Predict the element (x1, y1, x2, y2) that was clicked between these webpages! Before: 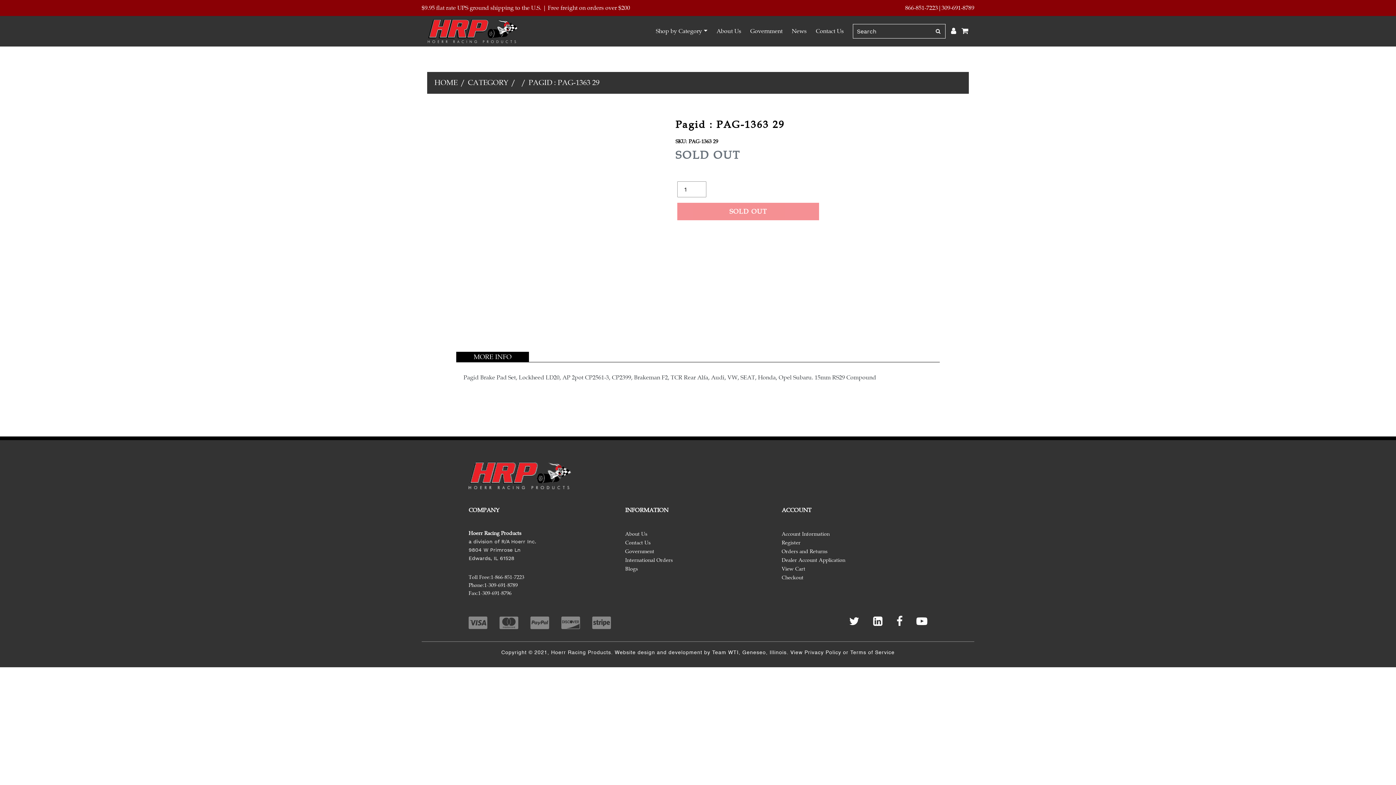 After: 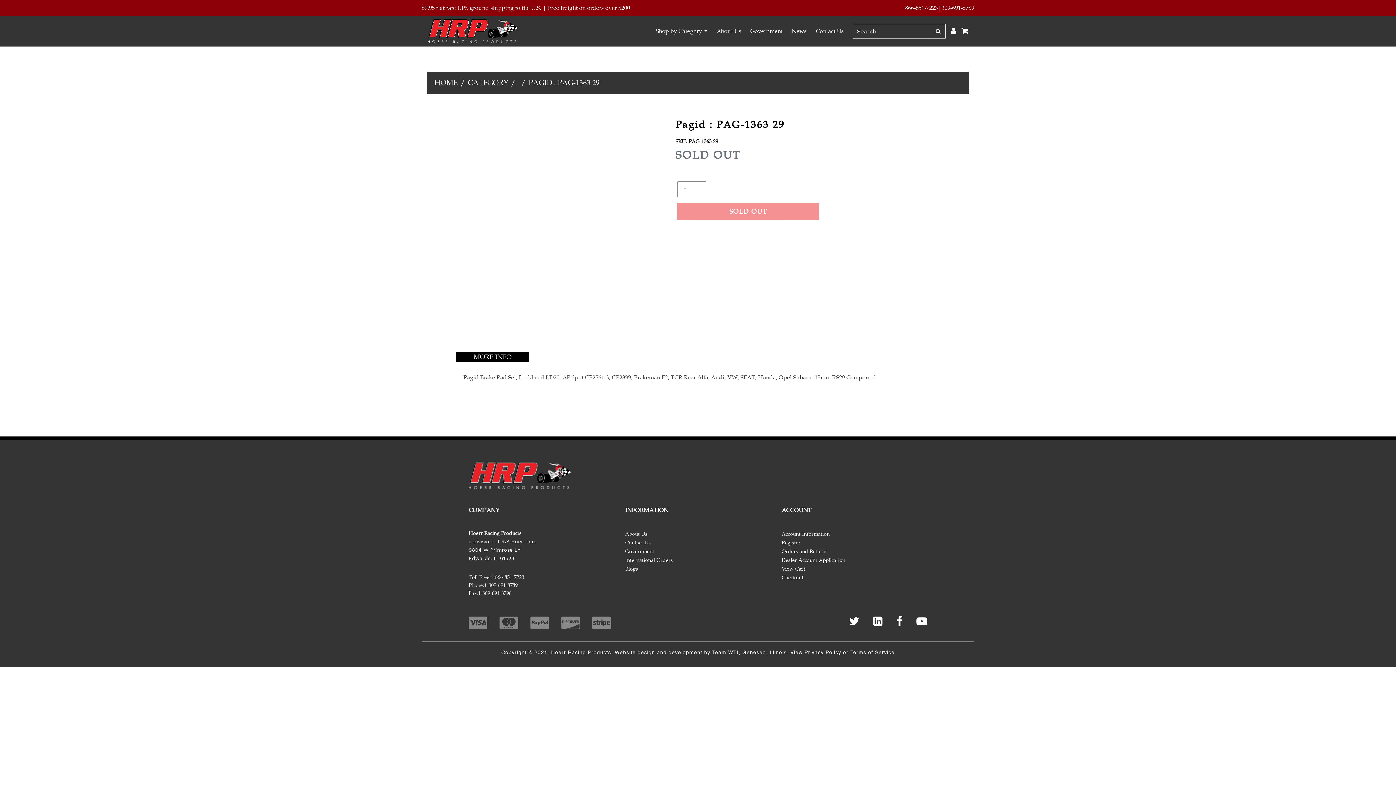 Action: bbox: (530, 614, 549, 632)